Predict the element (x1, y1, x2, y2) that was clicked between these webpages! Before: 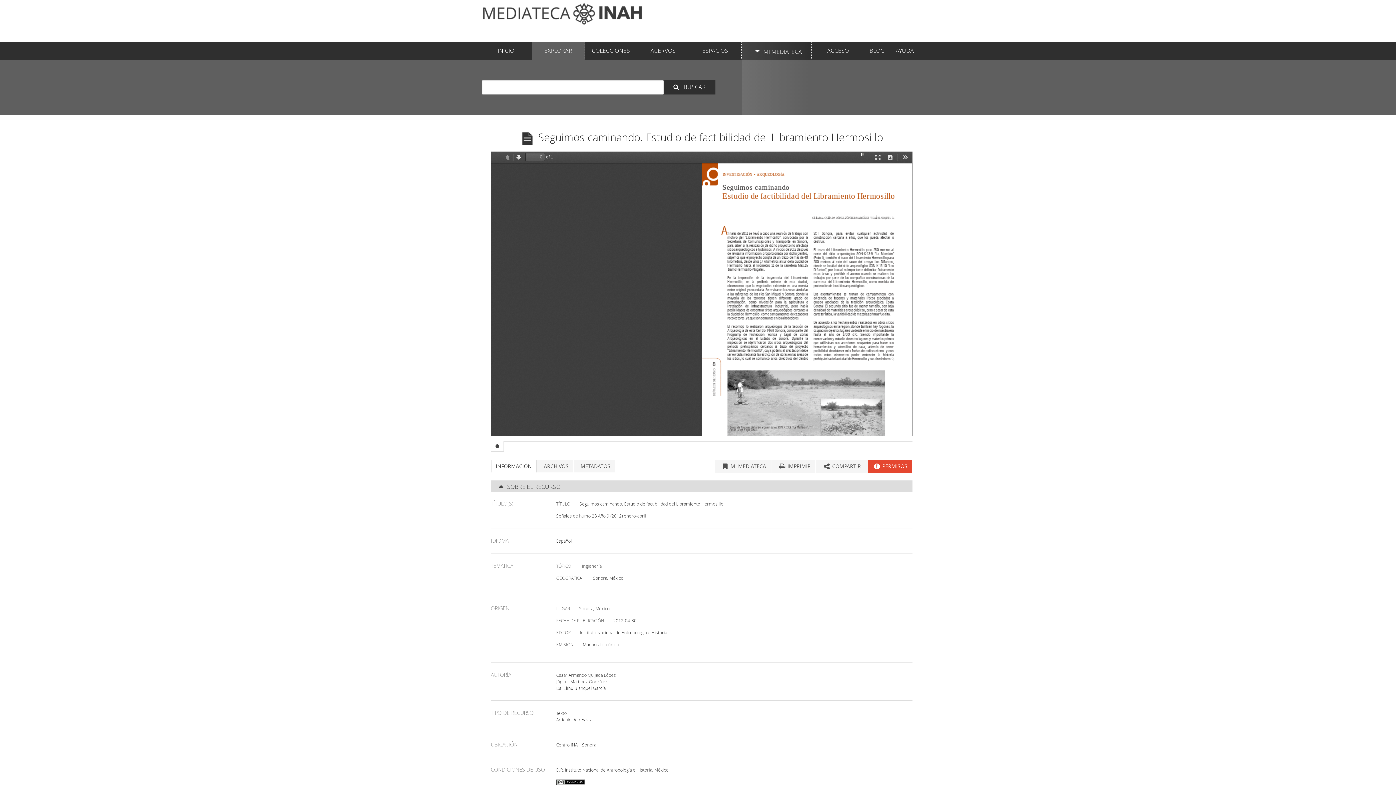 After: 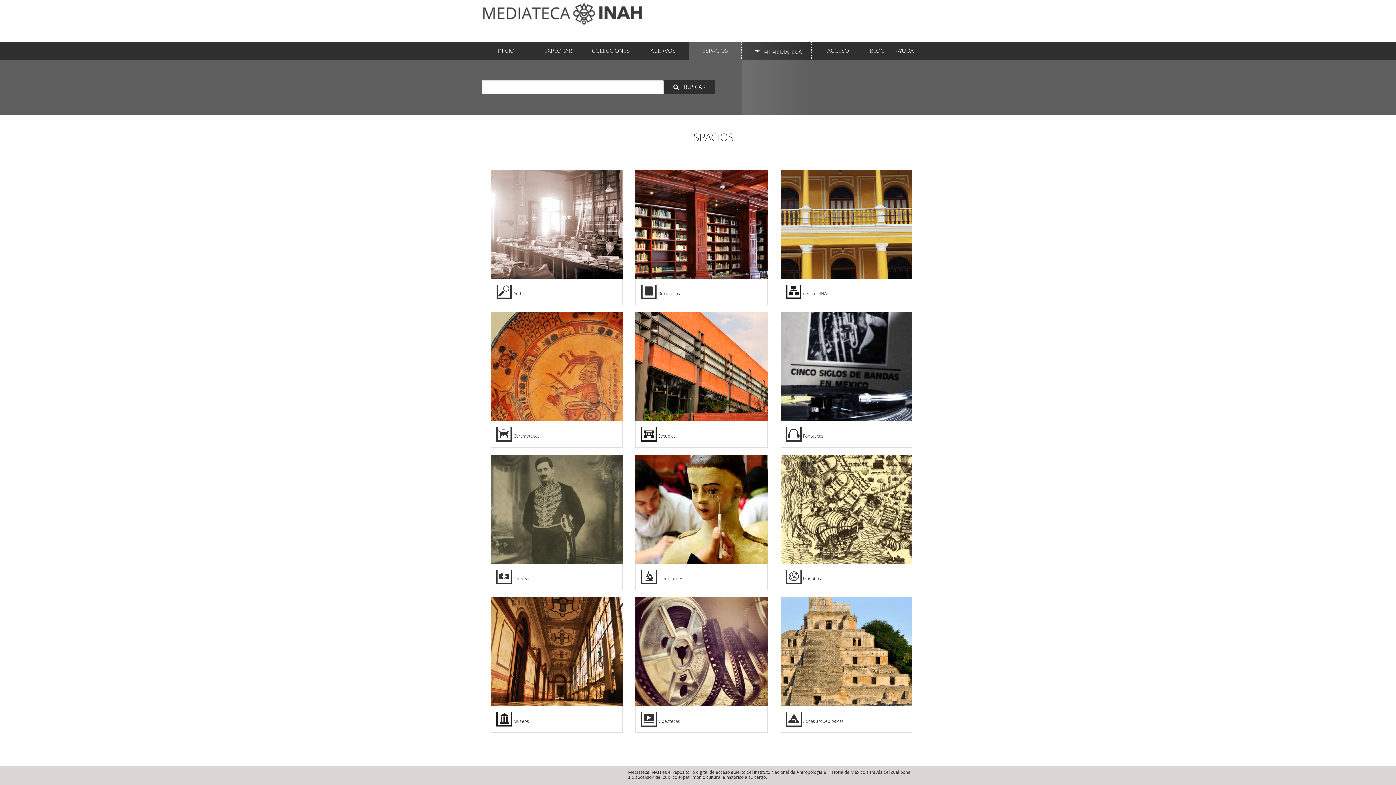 Action: bbox: (689, 41, 741, 60) label: ESPACIOS